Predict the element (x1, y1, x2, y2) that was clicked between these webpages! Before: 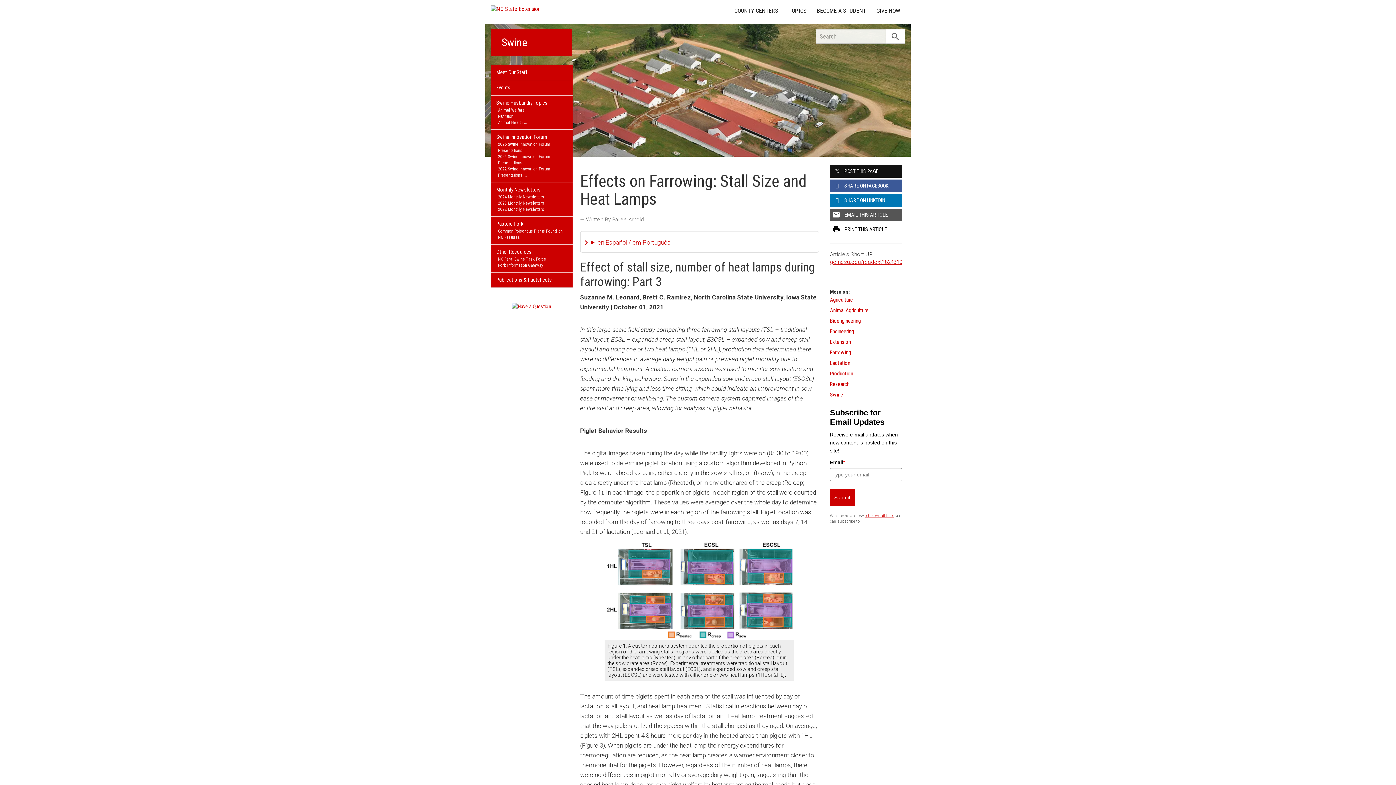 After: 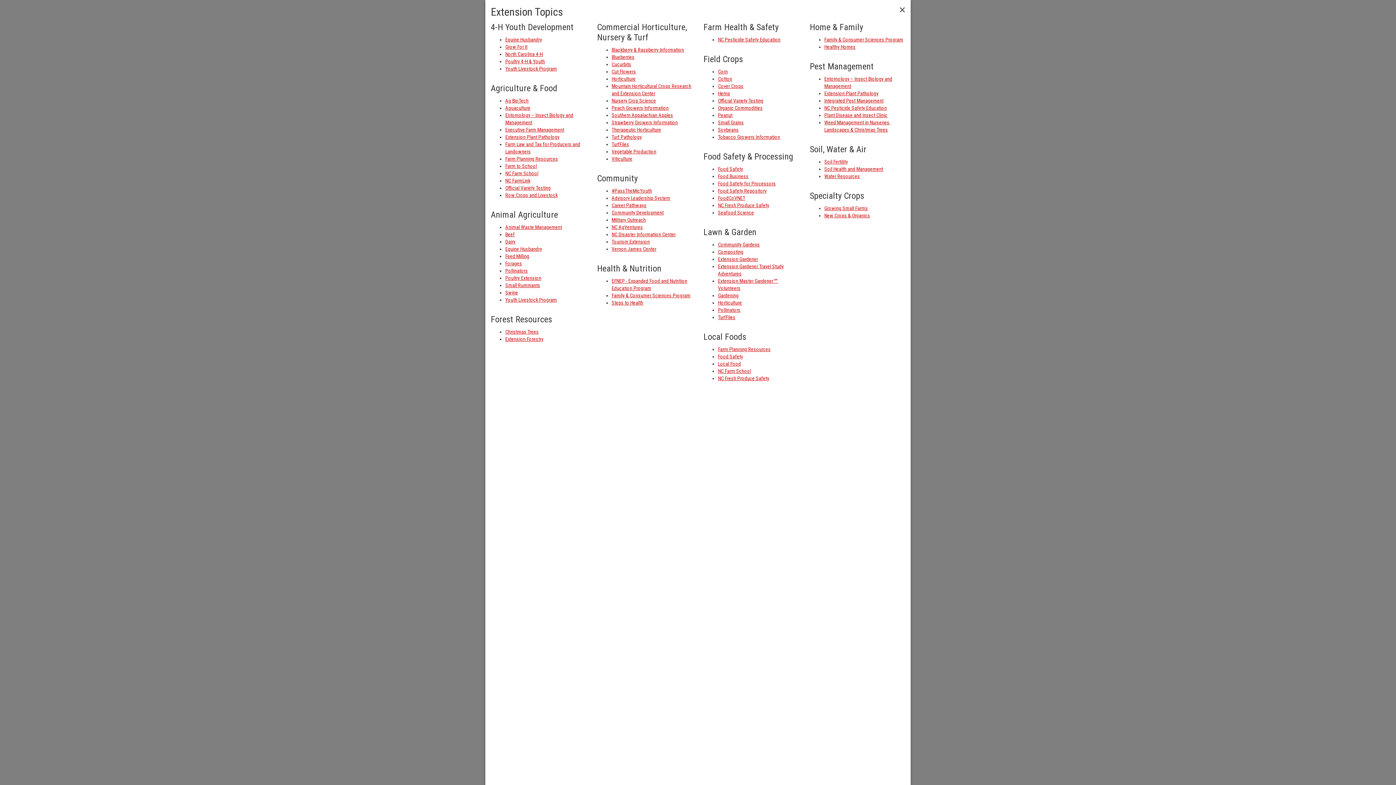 Action: bbox: (783, 3, 812, 18) label: TOPICS